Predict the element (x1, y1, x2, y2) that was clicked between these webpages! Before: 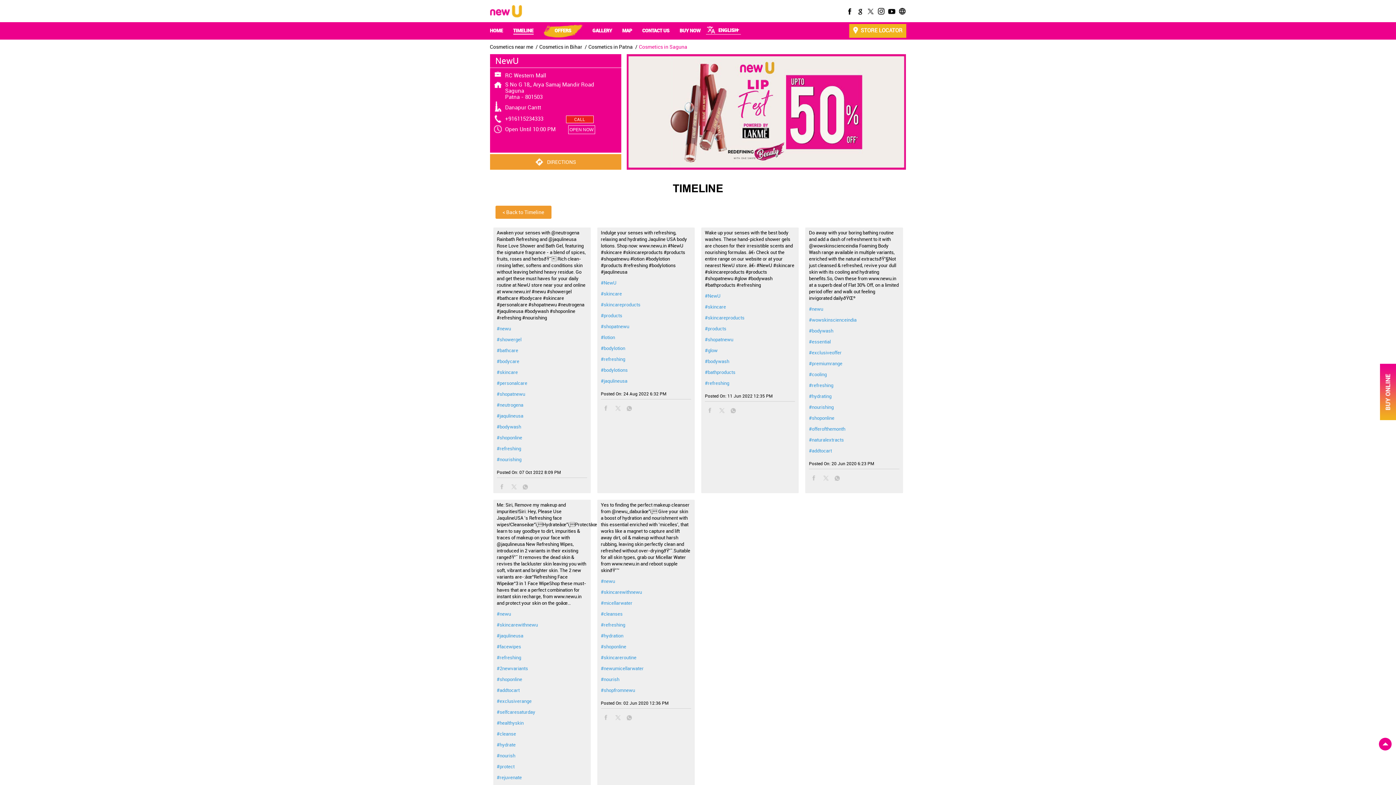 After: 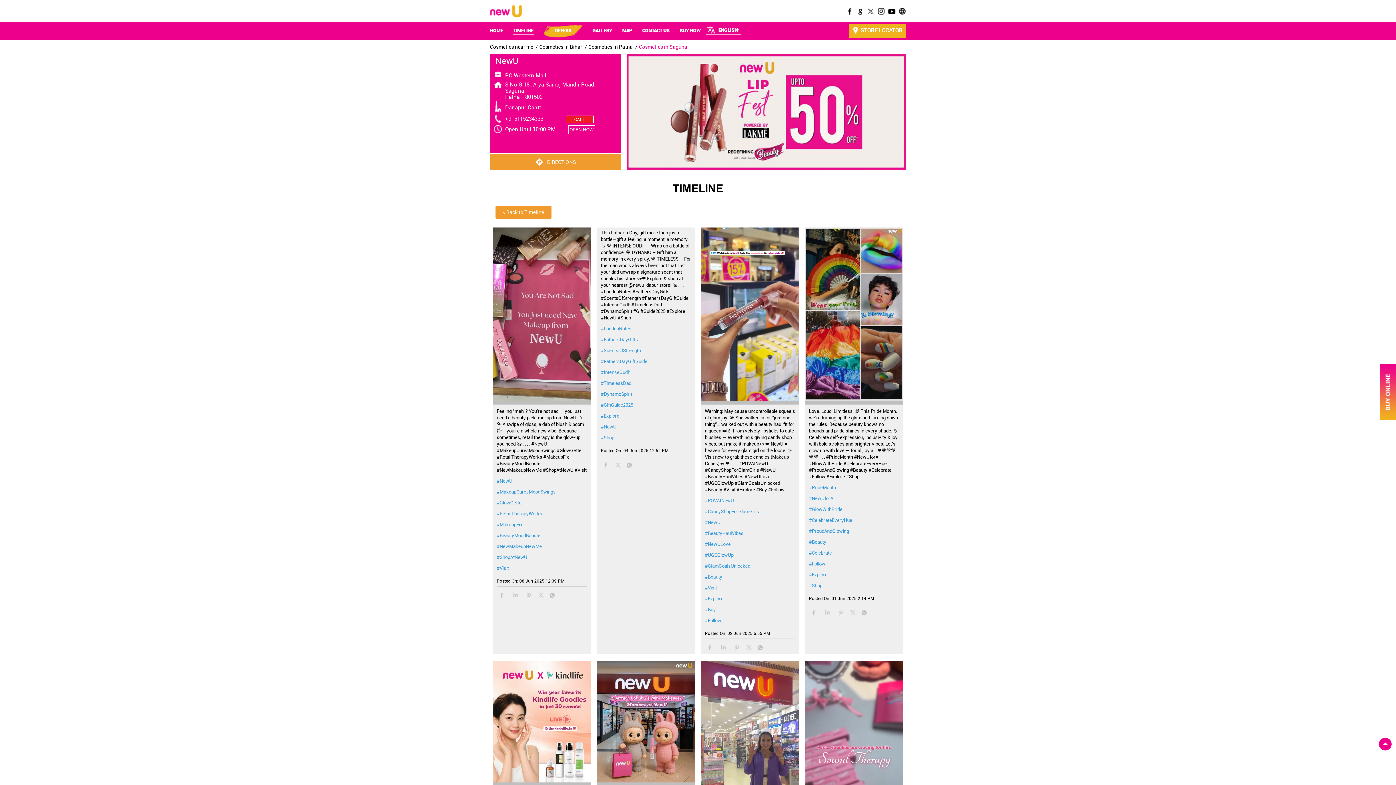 Action: label: #newu bbox: (601, 578, 691, 584)